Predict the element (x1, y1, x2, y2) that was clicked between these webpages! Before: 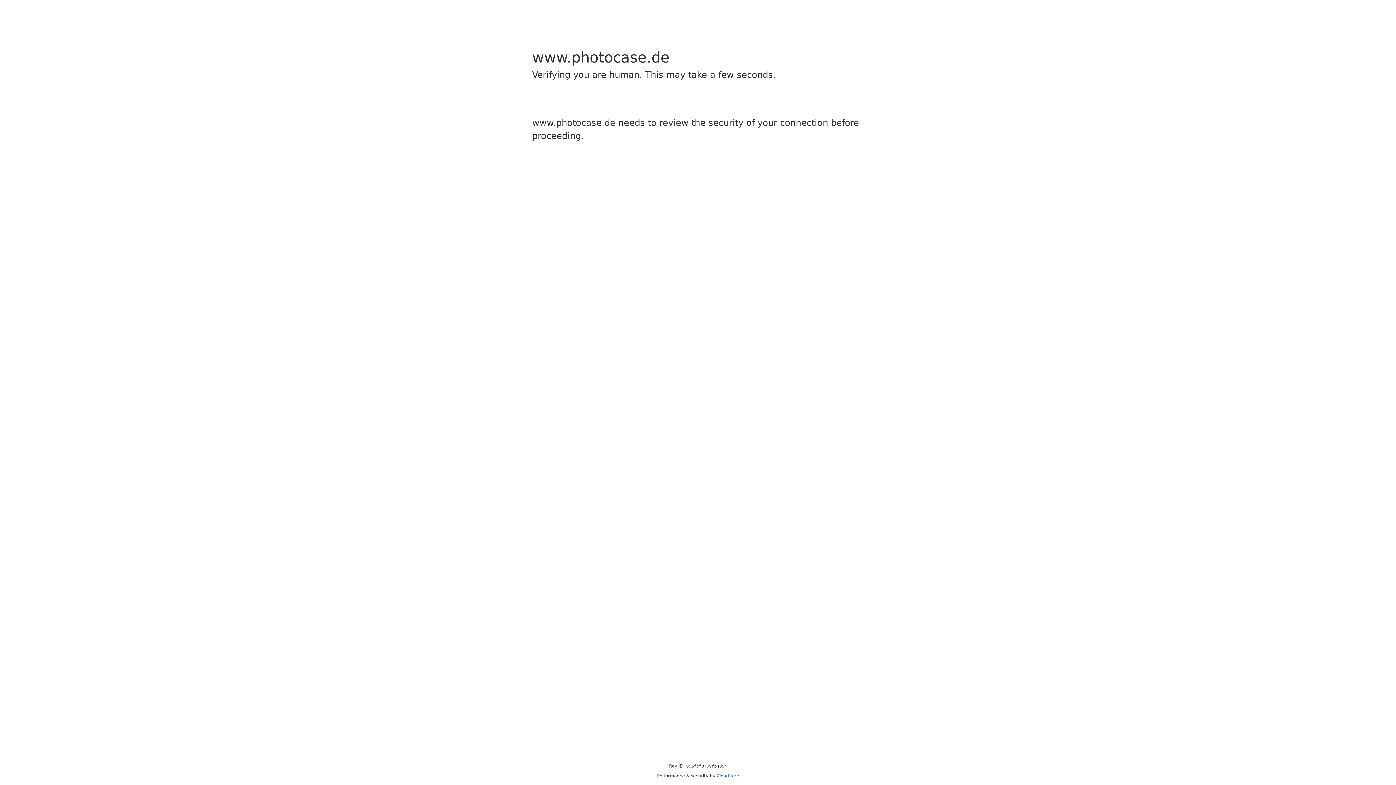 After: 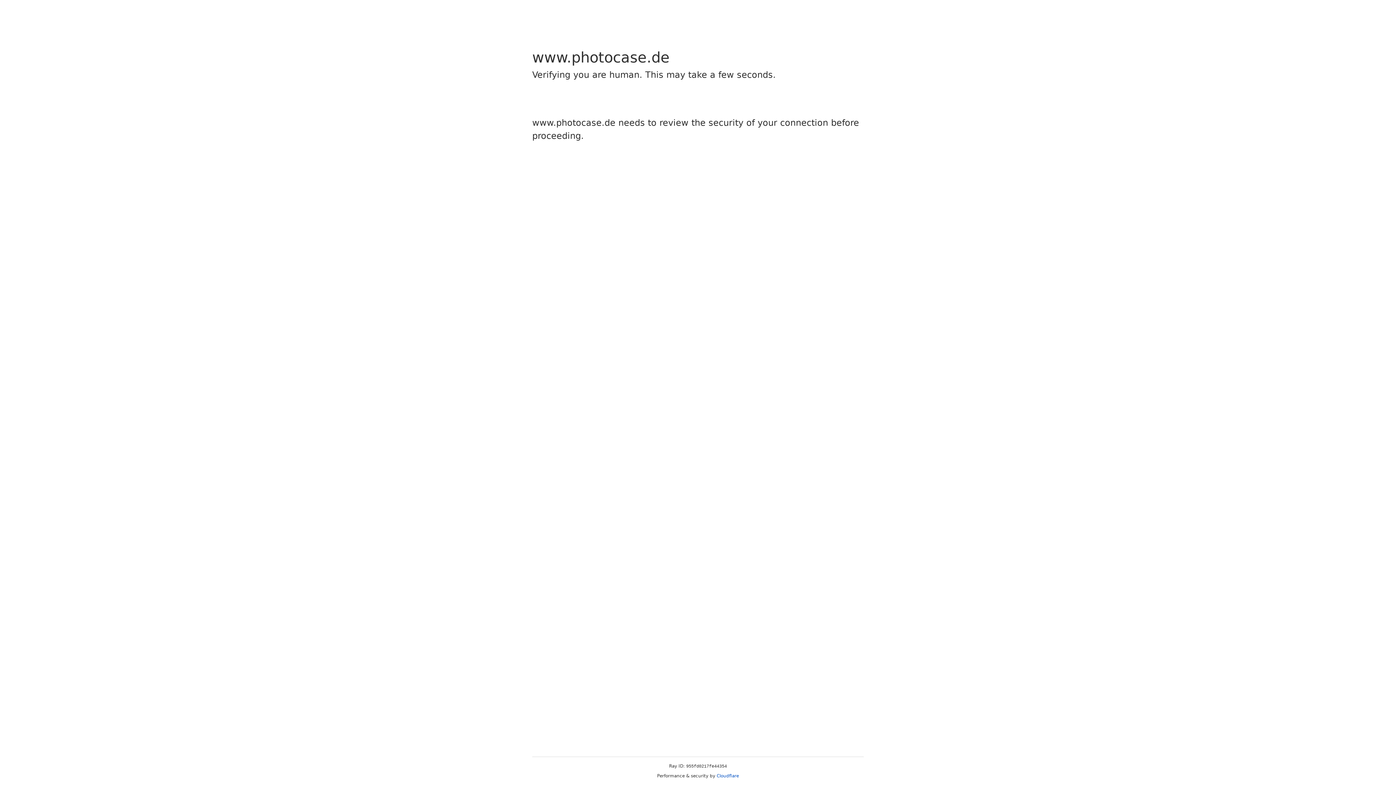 Action: label: Cloudflare bbox: (716, 773, 739, 778)